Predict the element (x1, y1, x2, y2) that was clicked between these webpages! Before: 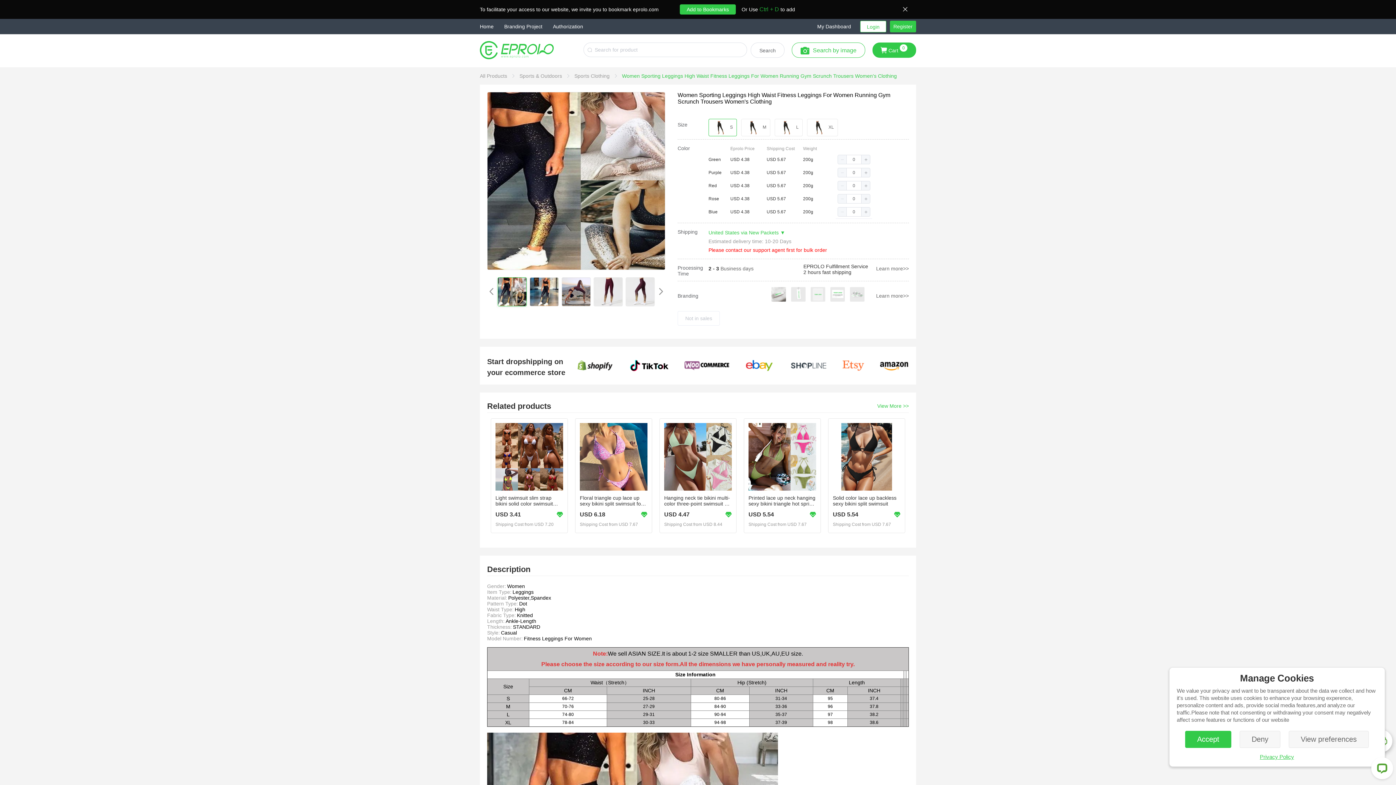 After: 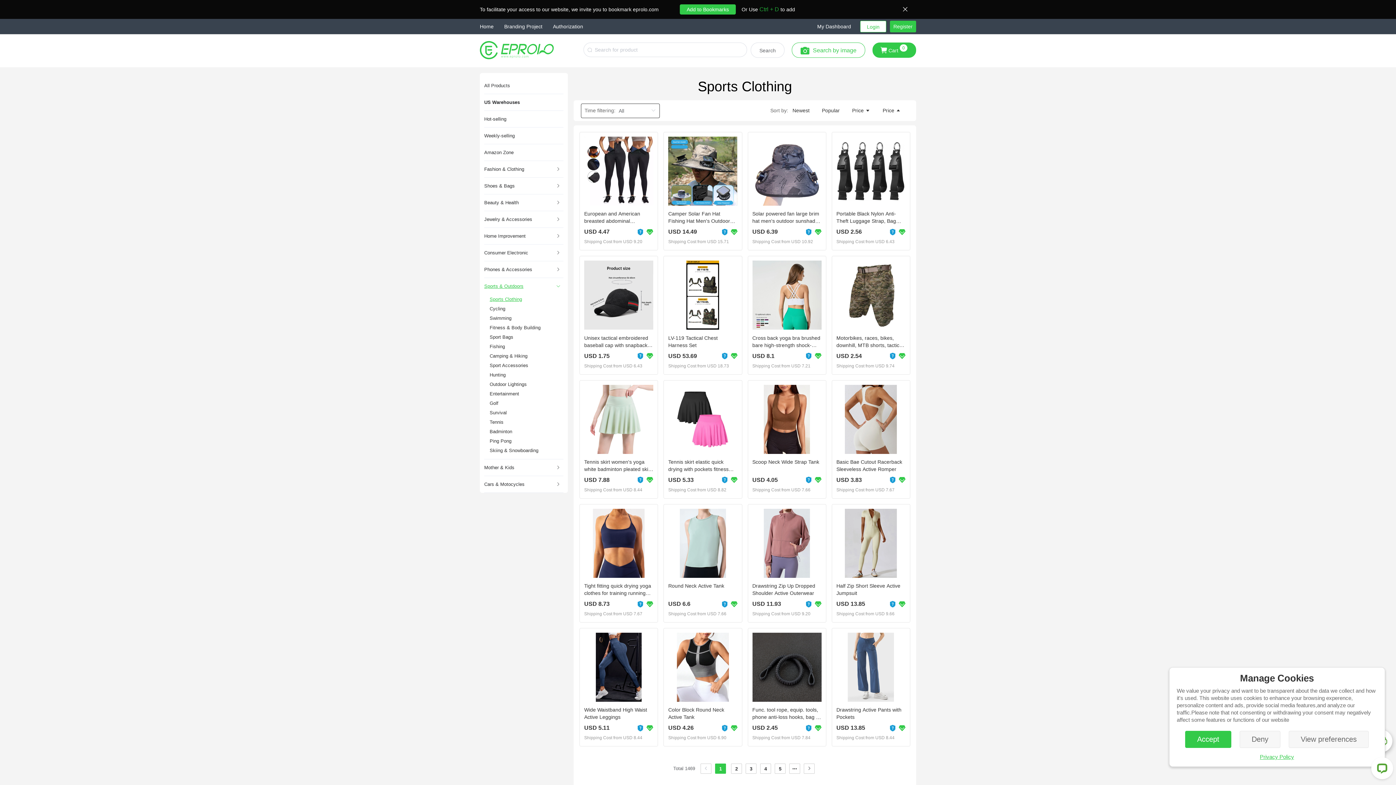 Action: bbox: (574, 73, 611, 78) label: Sports Clothing 